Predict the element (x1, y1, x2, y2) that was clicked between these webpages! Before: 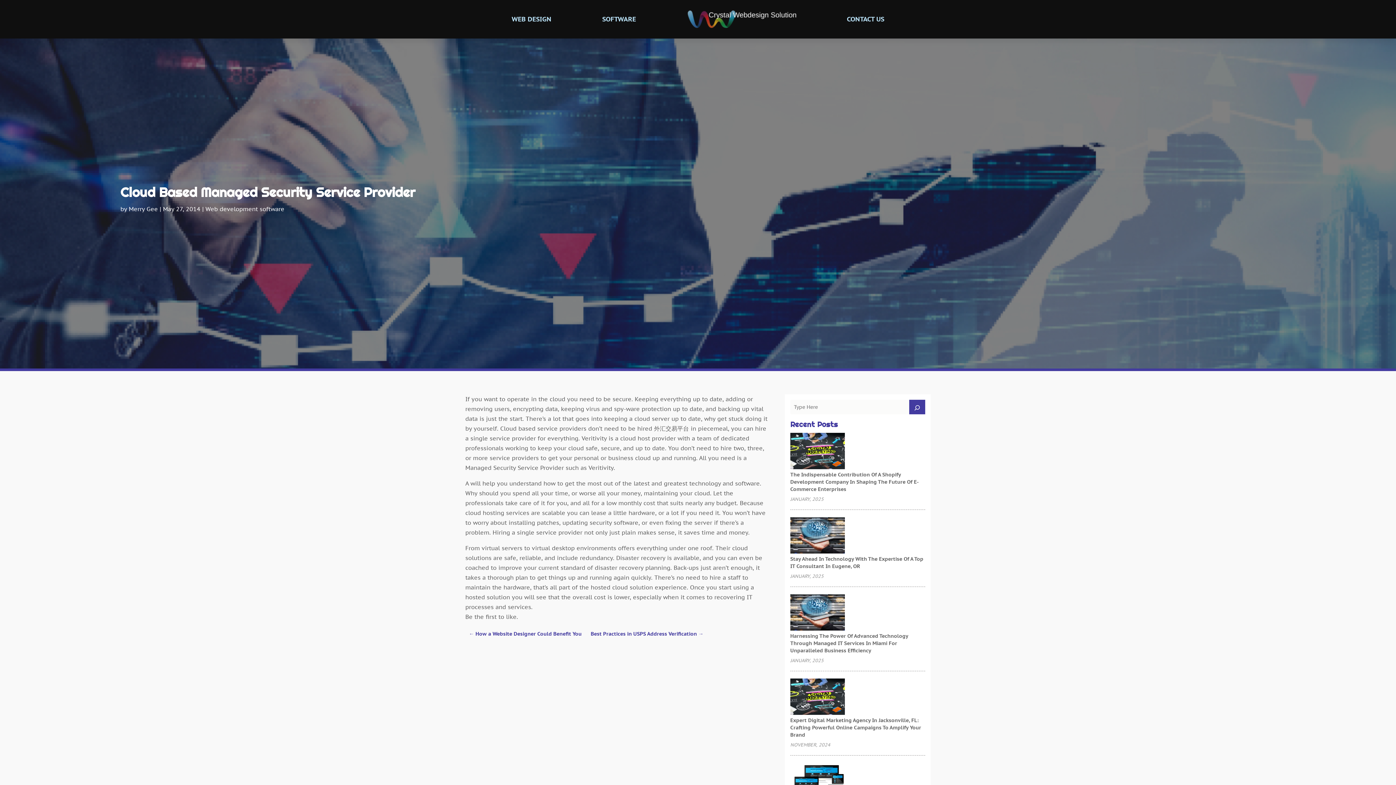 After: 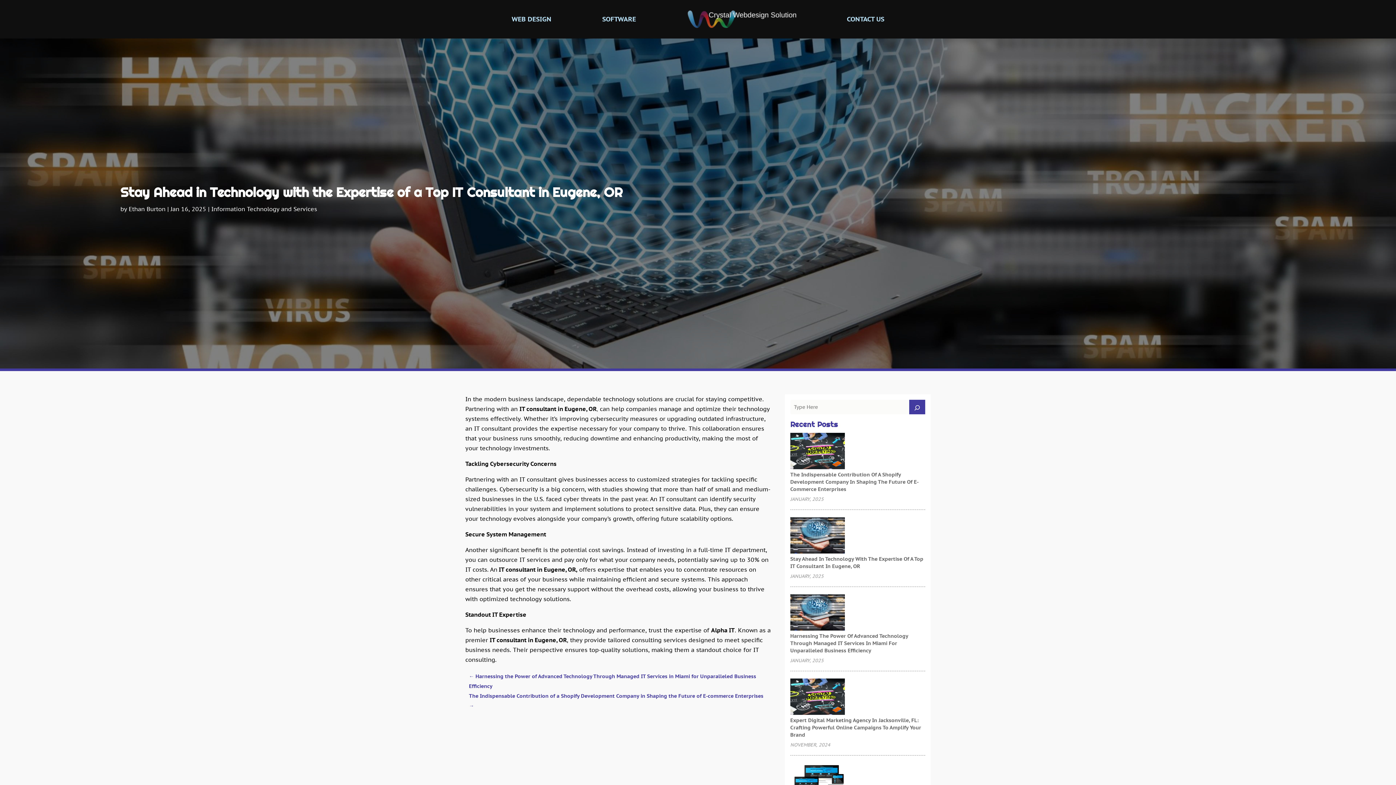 Action: label: Stay Ahead in Technology with the Expertise of a Top IT Consultant in Eugene, OR bbox: (790, 517, 845, 555)